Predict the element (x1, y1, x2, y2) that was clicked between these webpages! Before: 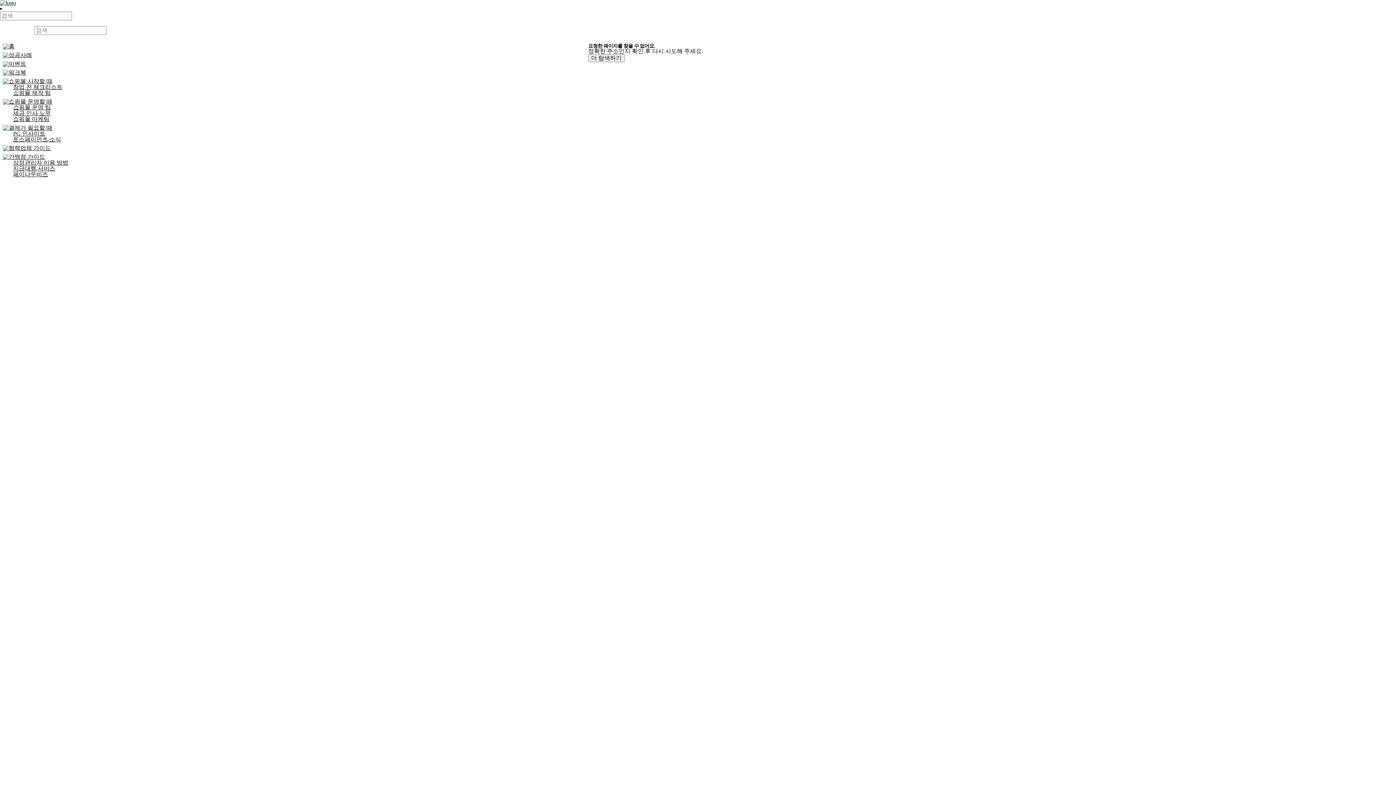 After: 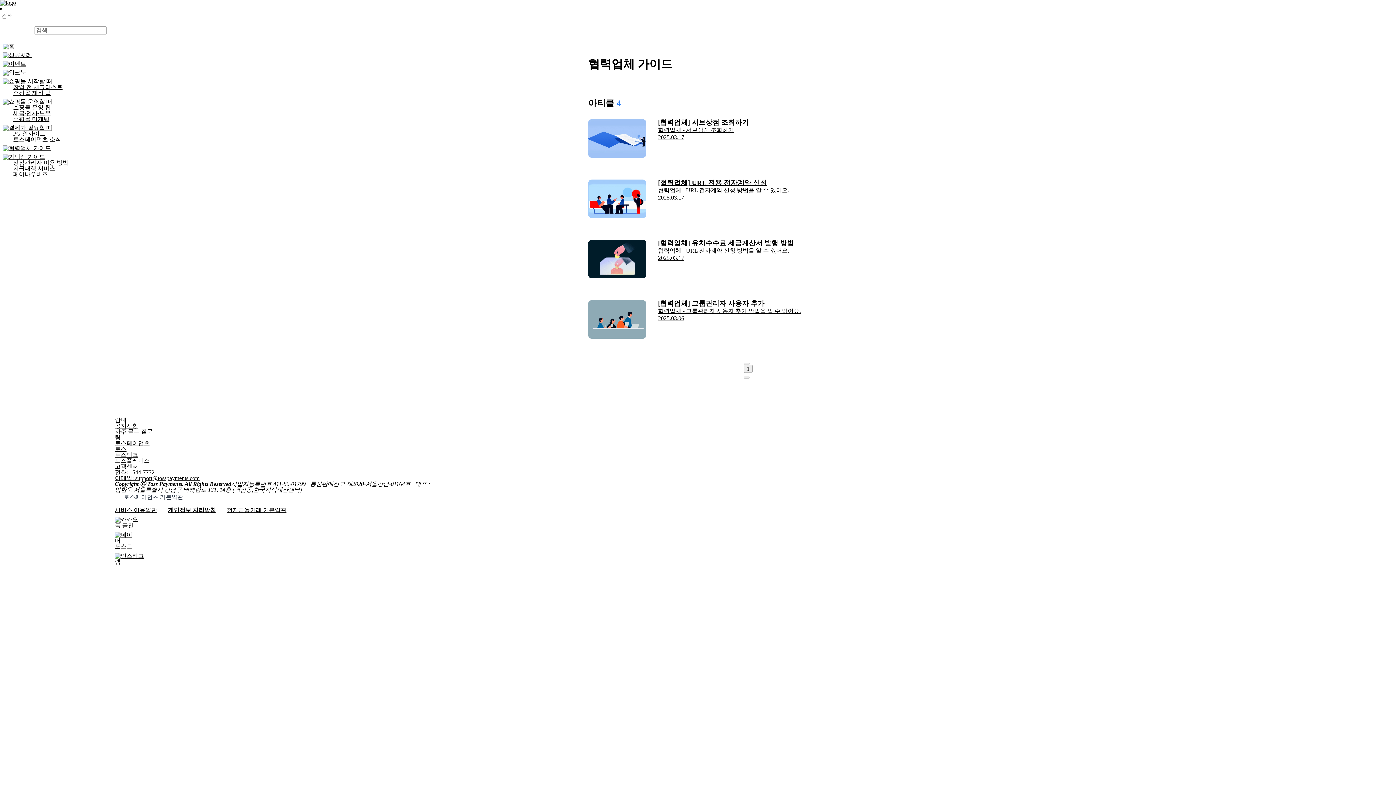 Action: label: 협력업체 가이드 bbox: (2, 145, 97, 151)